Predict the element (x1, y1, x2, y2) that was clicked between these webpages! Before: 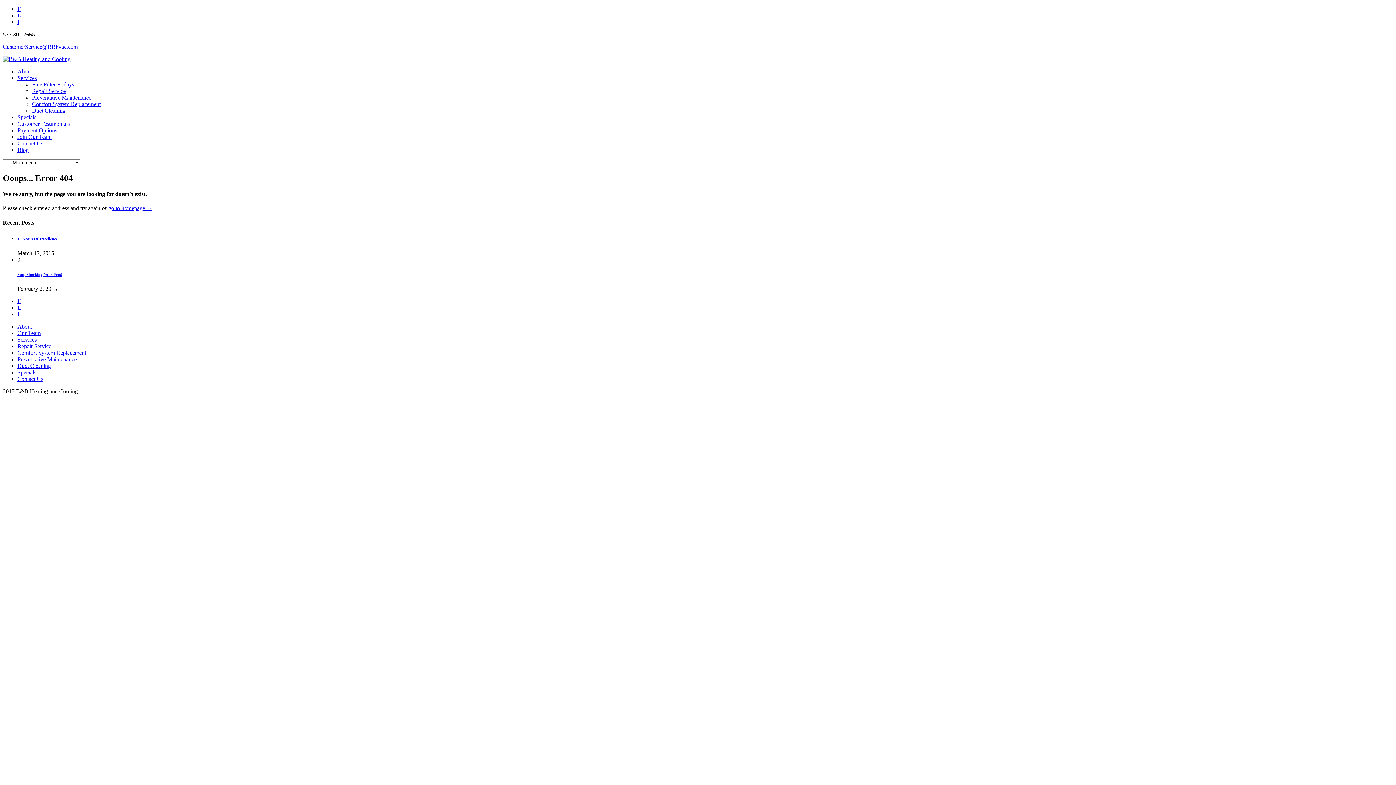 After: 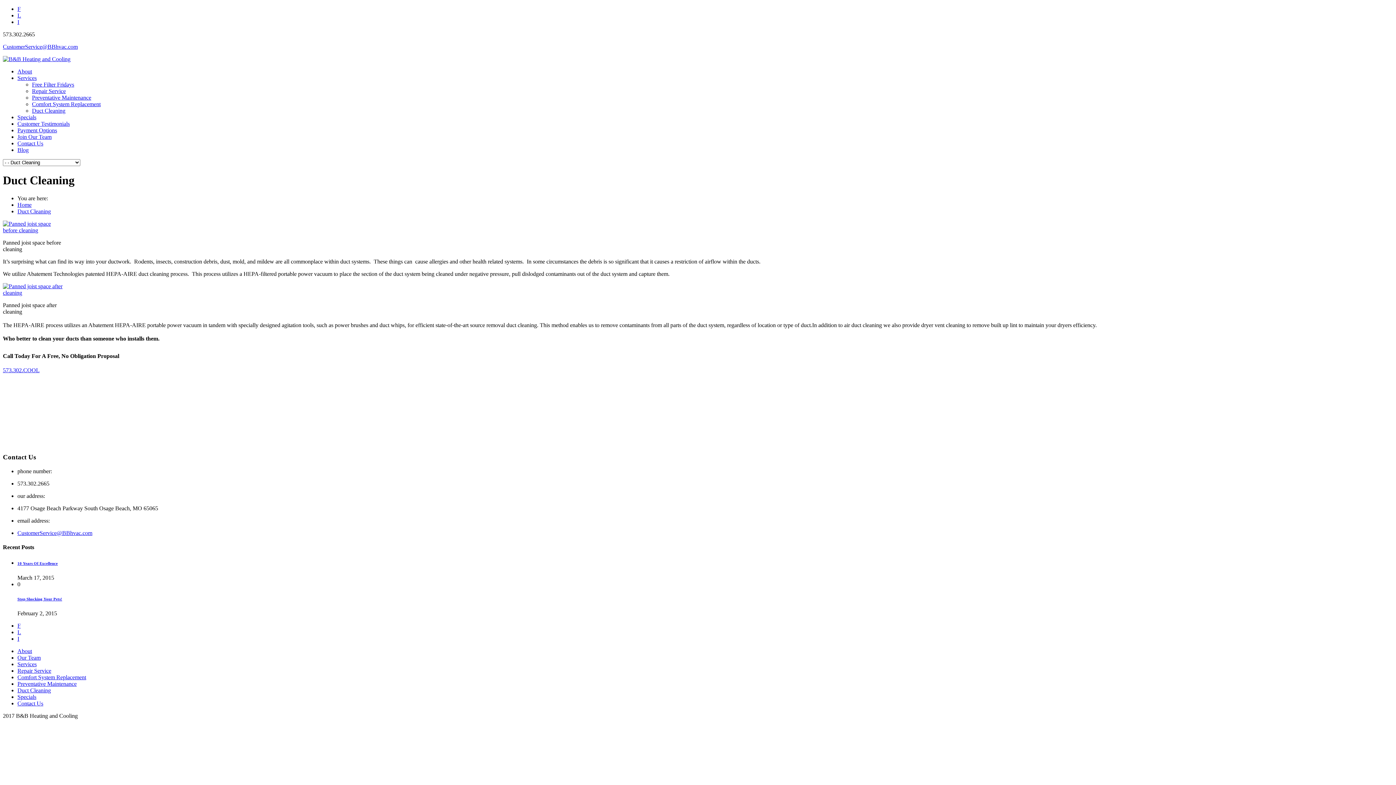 Action: label: Duct Cleaning bbox: (32, 107, 65, 113)